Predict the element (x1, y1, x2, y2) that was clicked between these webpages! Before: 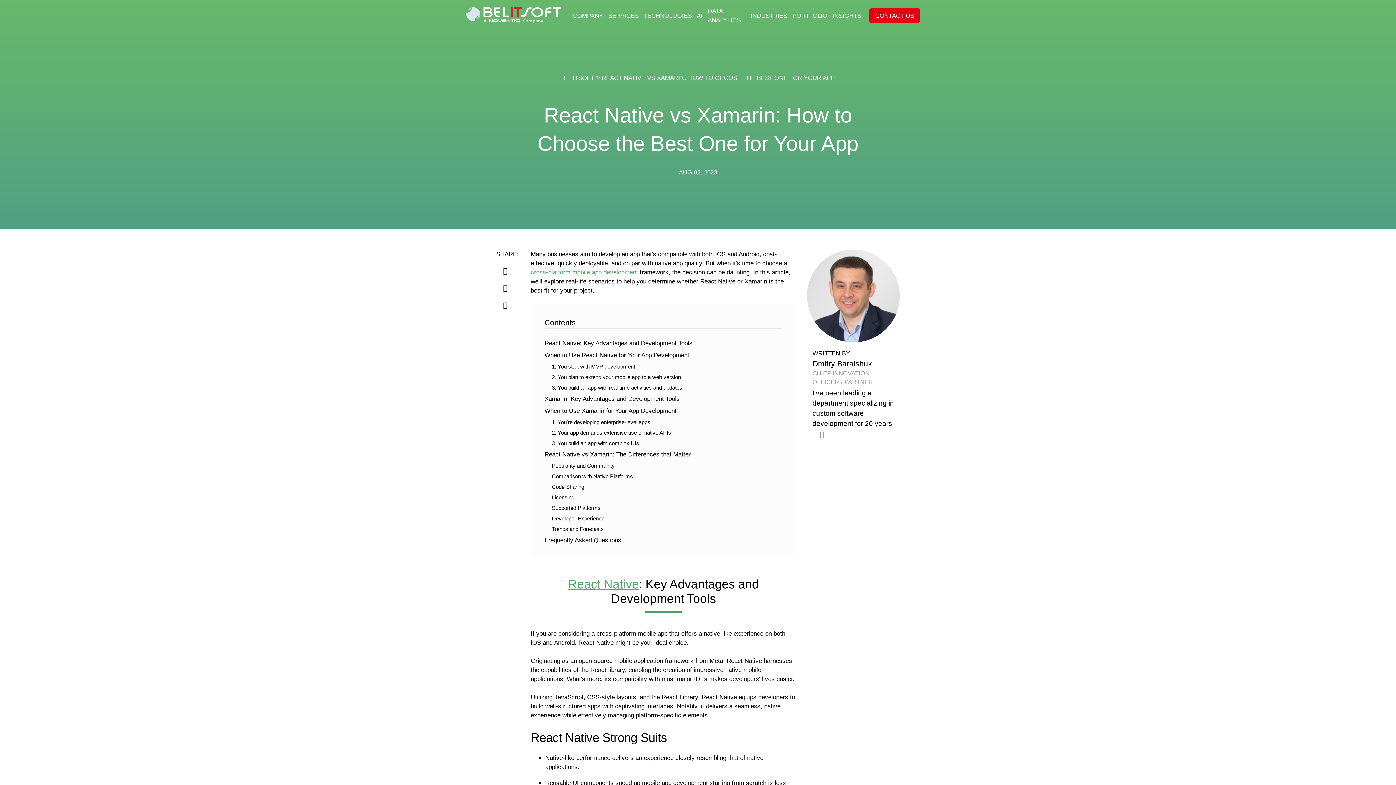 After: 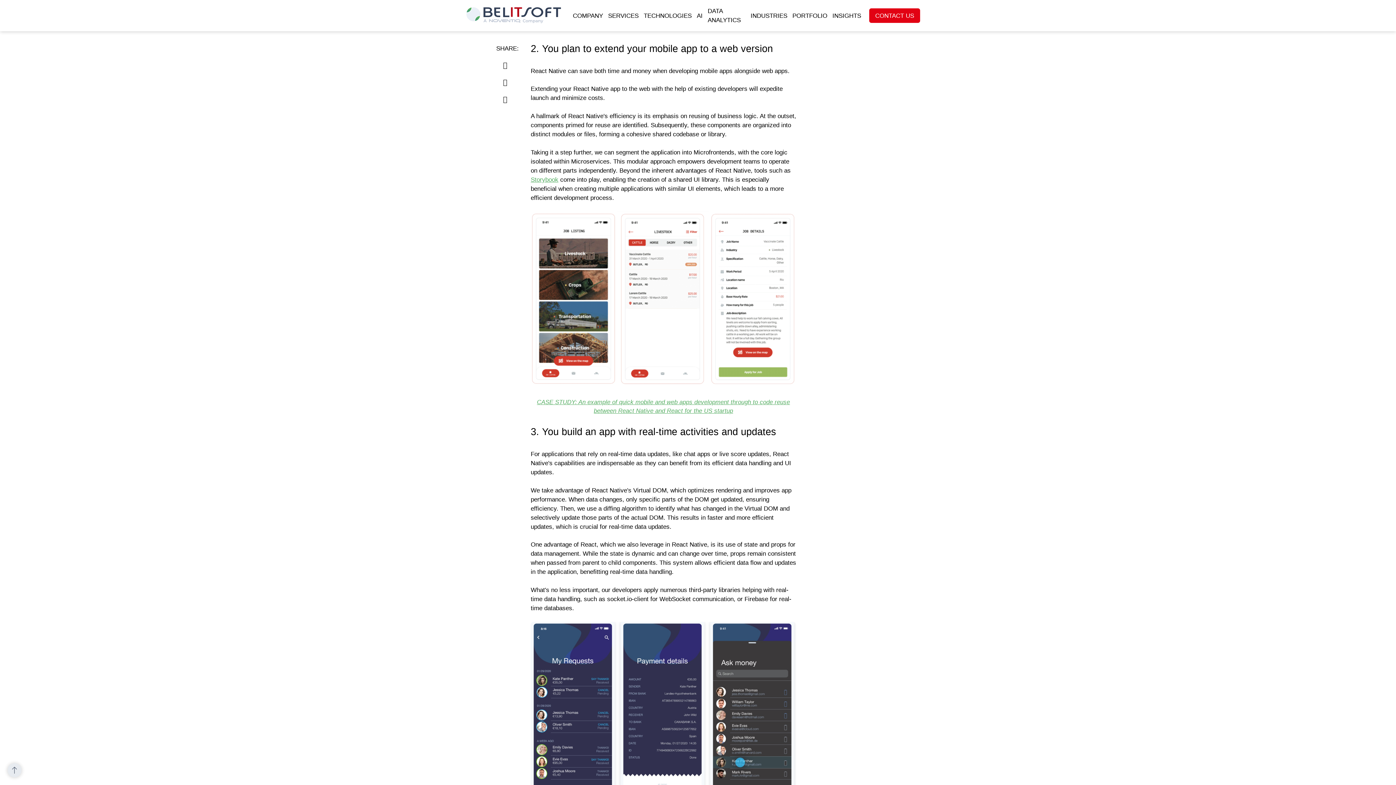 Action: bbox: (544, 373, 692, 380) label: 2. You plan to extend your mobile app to a web version